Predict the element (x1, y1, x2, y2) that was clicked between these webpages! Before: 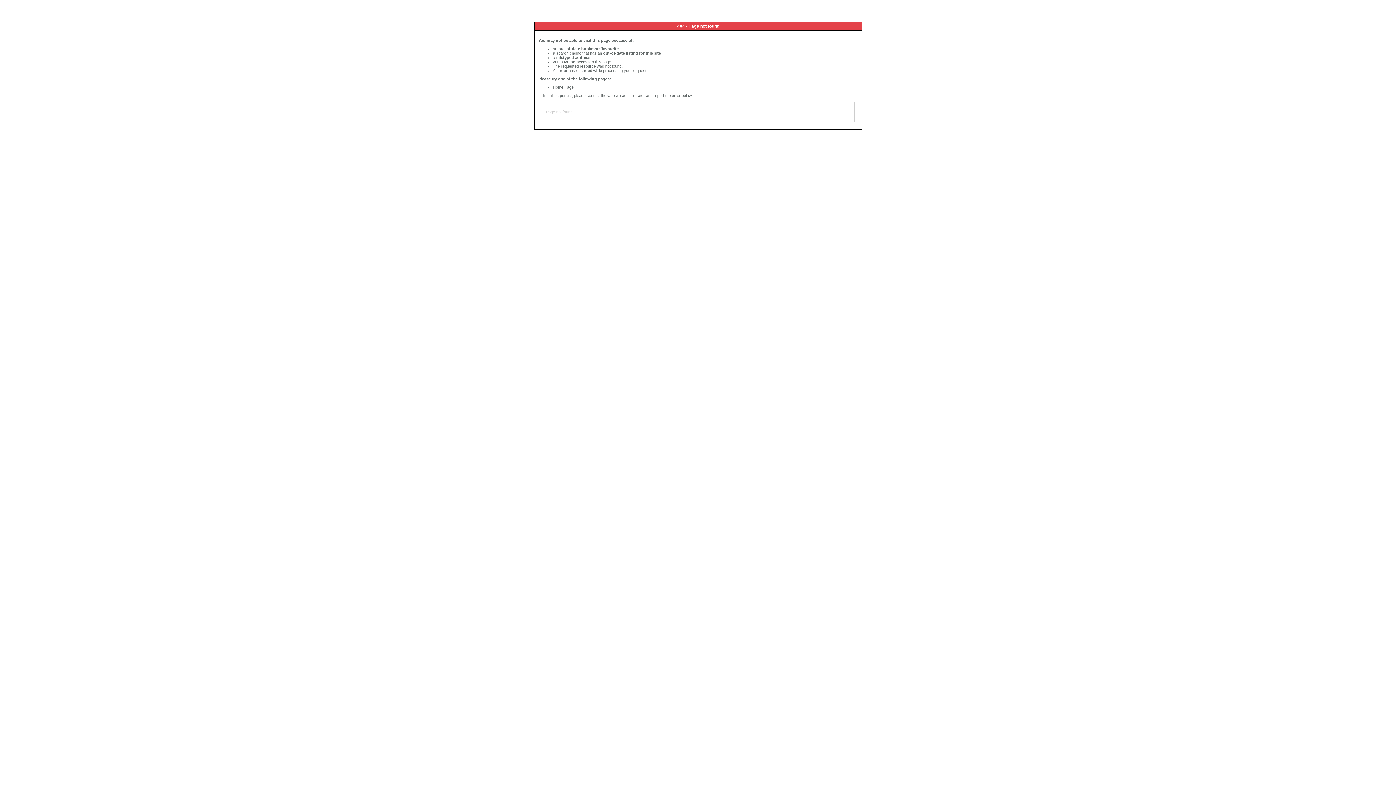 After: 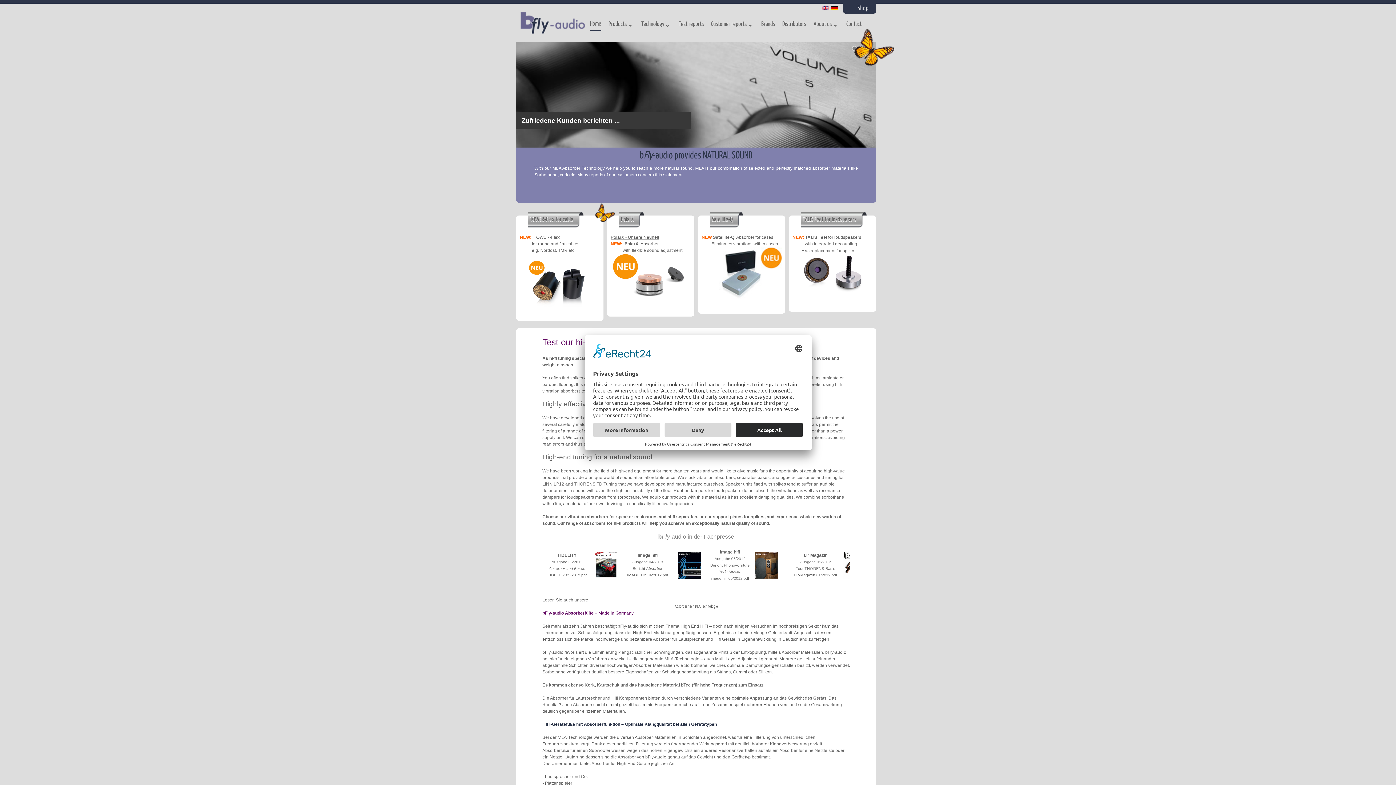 Action: bbox: (553, 85, 573, 89) label: Home Page